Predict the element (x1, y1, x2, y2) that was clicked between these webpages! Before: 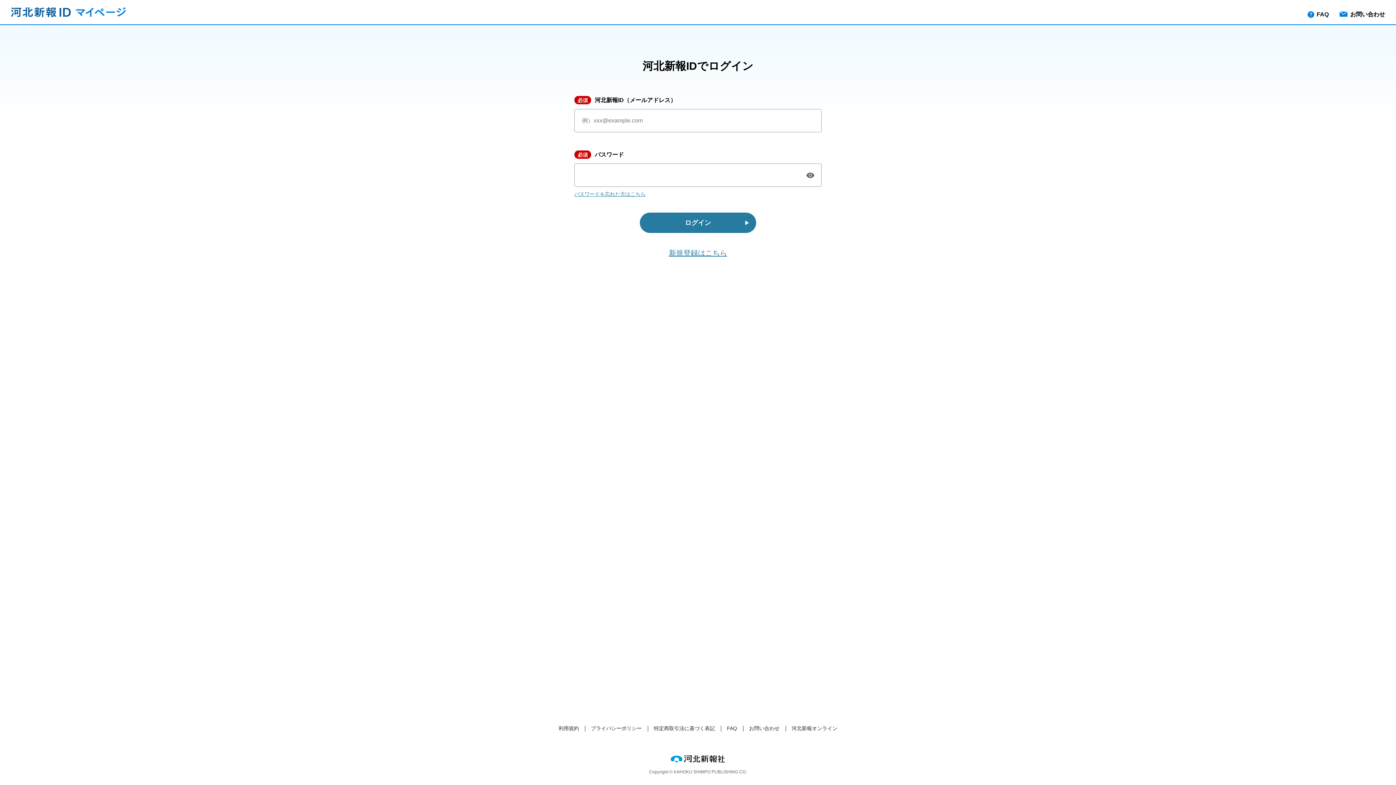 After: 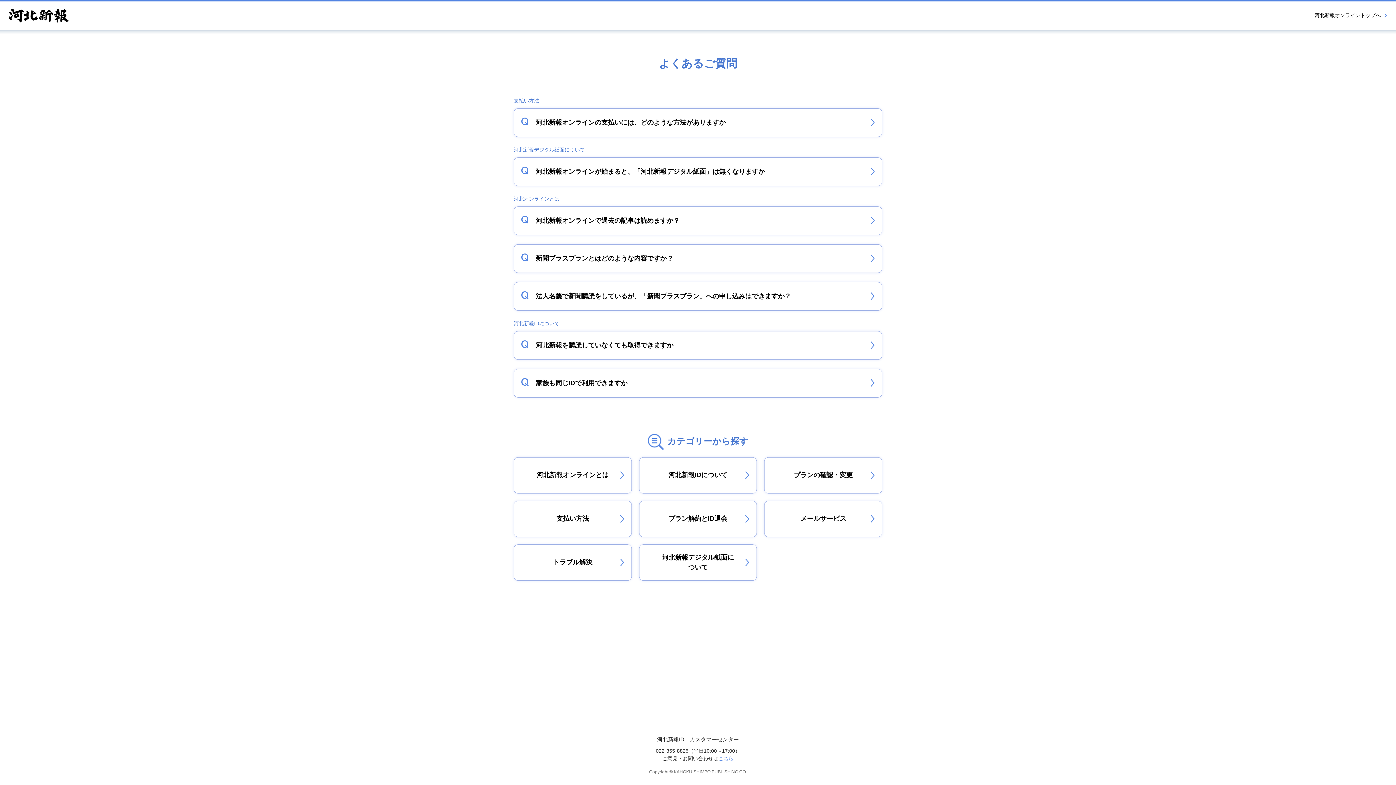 Action: bbox: (1308, 10, 1329, 18) label: FAQ